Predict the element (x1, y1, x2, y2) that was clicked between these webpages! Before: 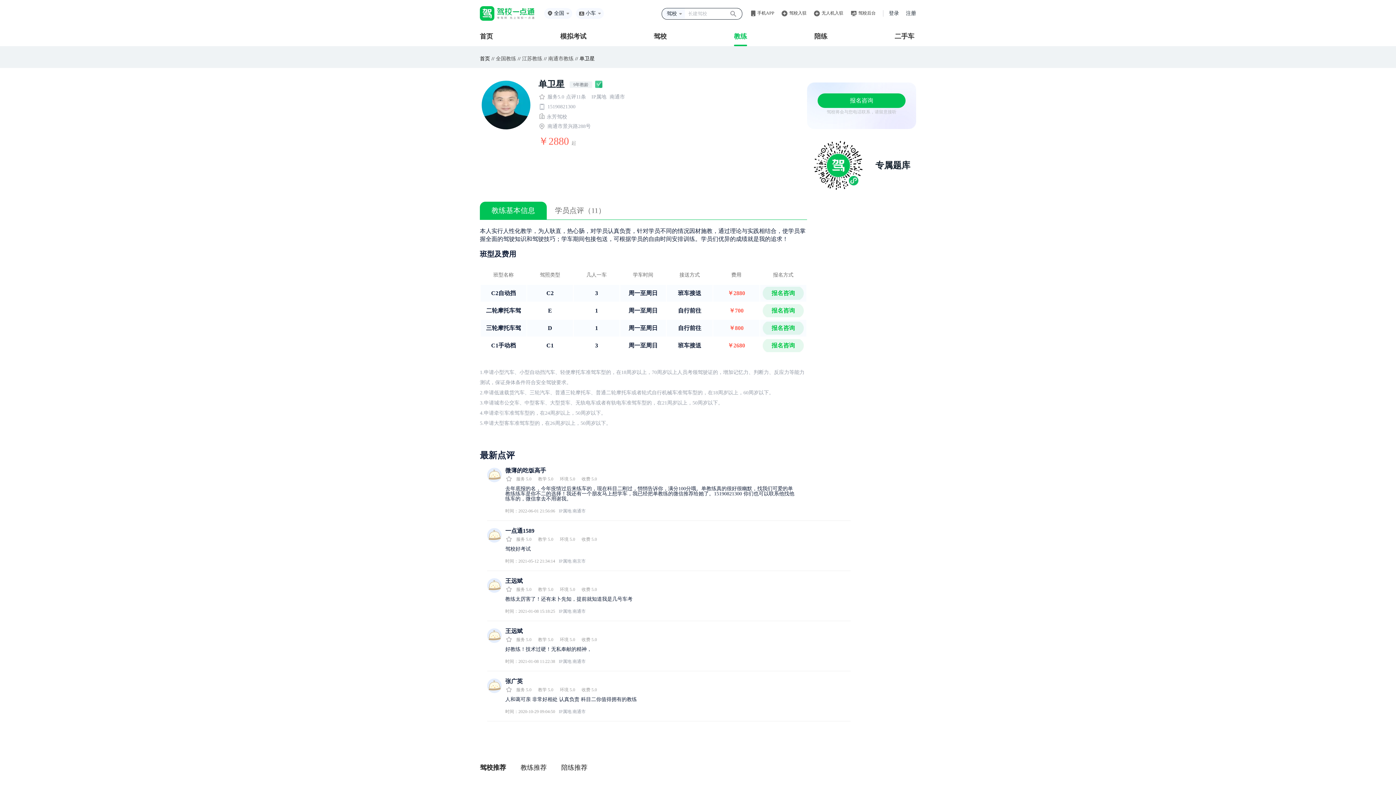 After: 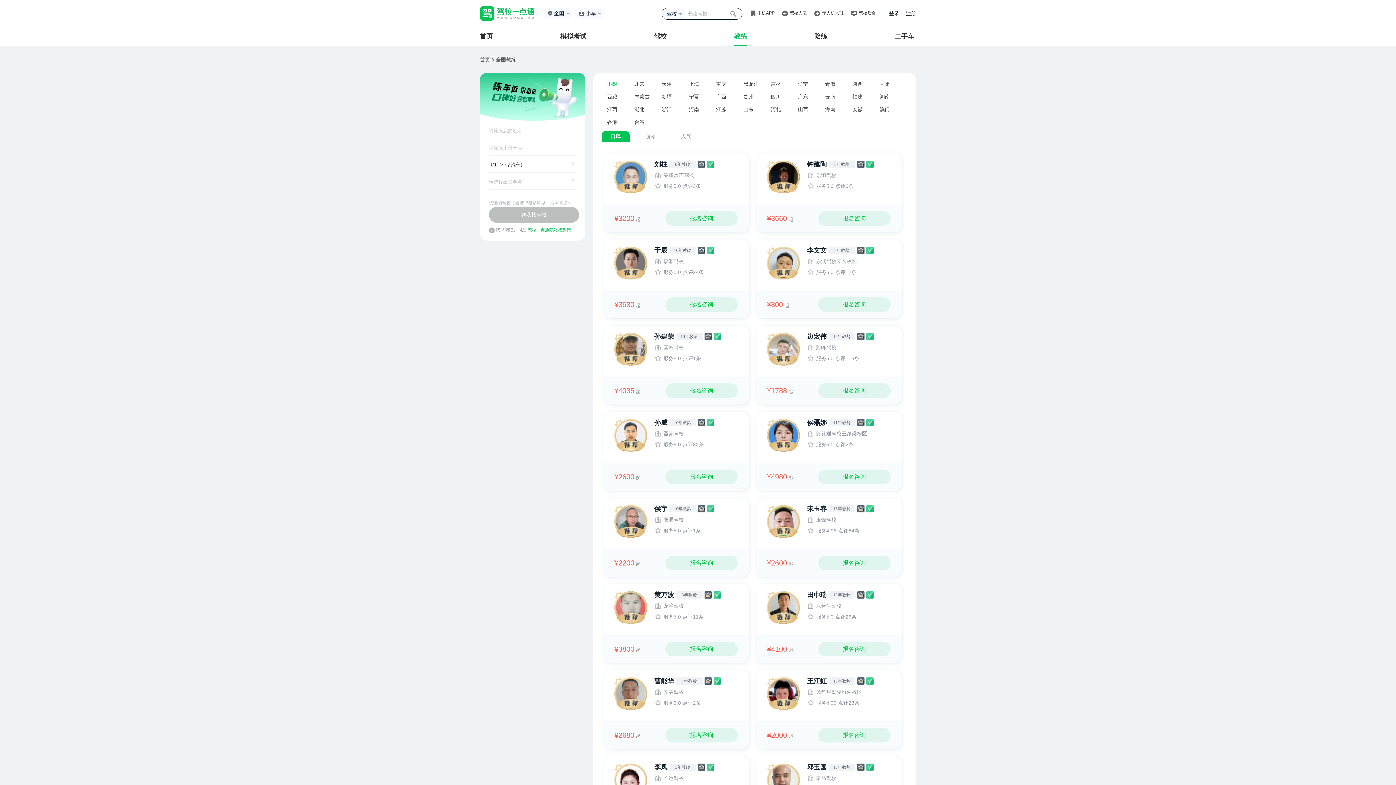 Action: bbox: (734, 32, 747, 40) label: 教练